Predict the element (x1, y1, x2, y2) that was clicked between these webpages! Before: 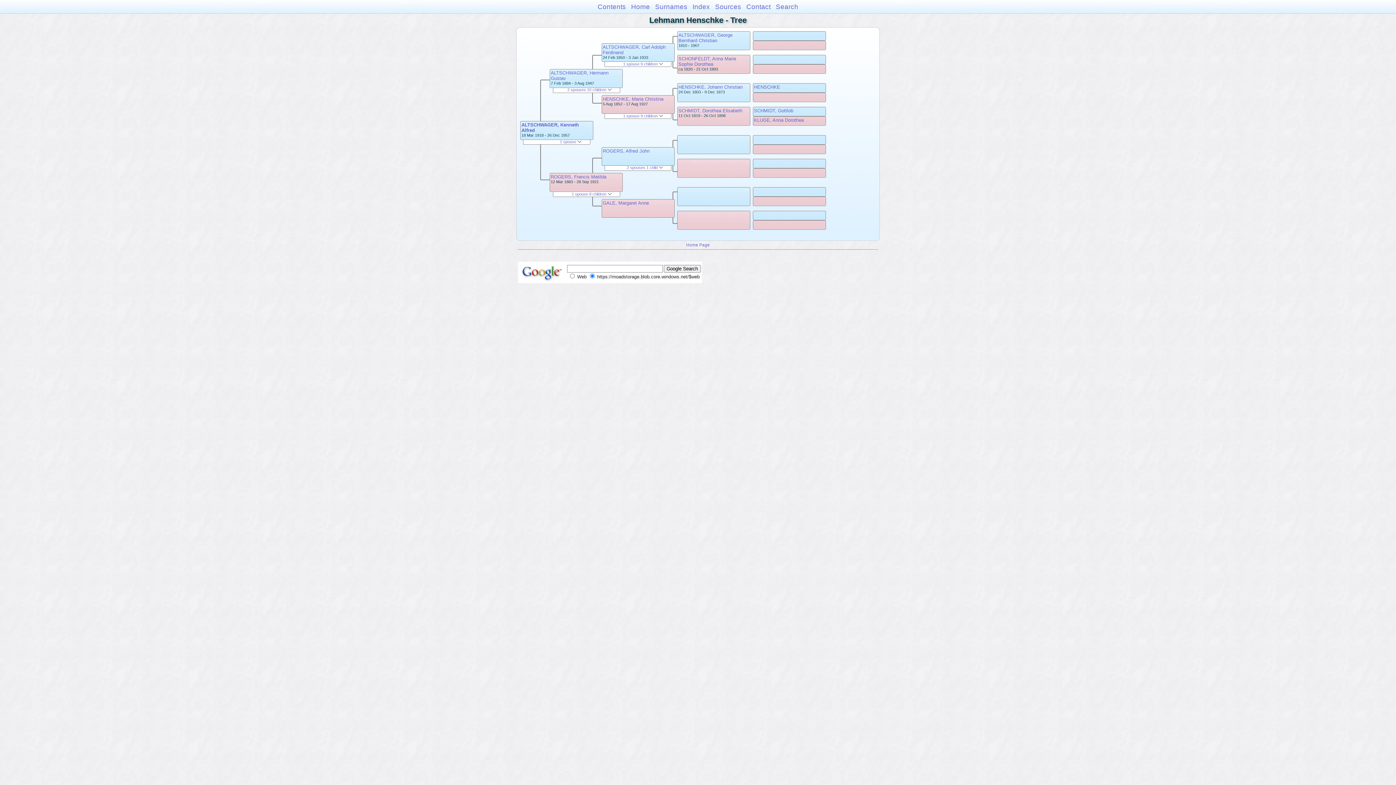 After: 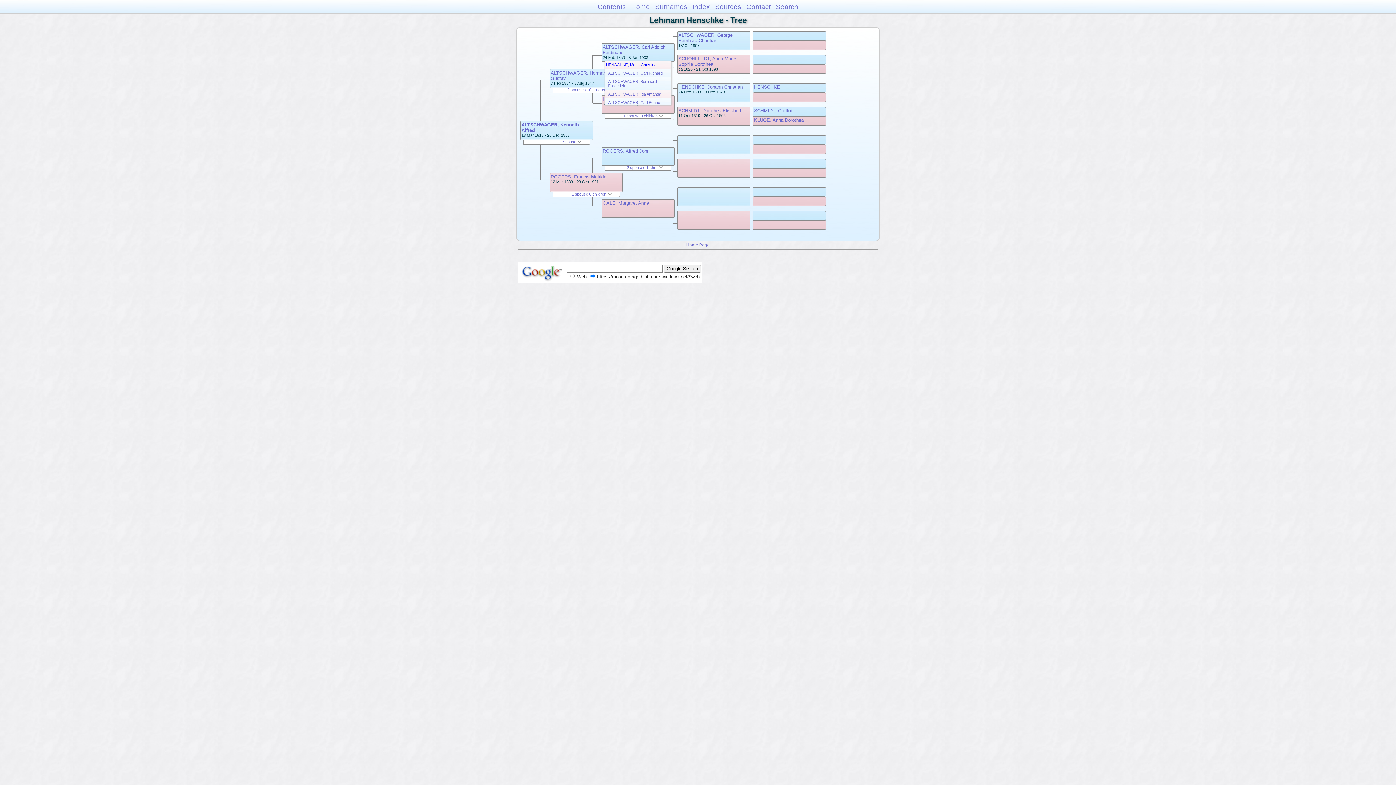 Action: bbox: (623, 61, 663, 66) label: 1 spouse 9 children 